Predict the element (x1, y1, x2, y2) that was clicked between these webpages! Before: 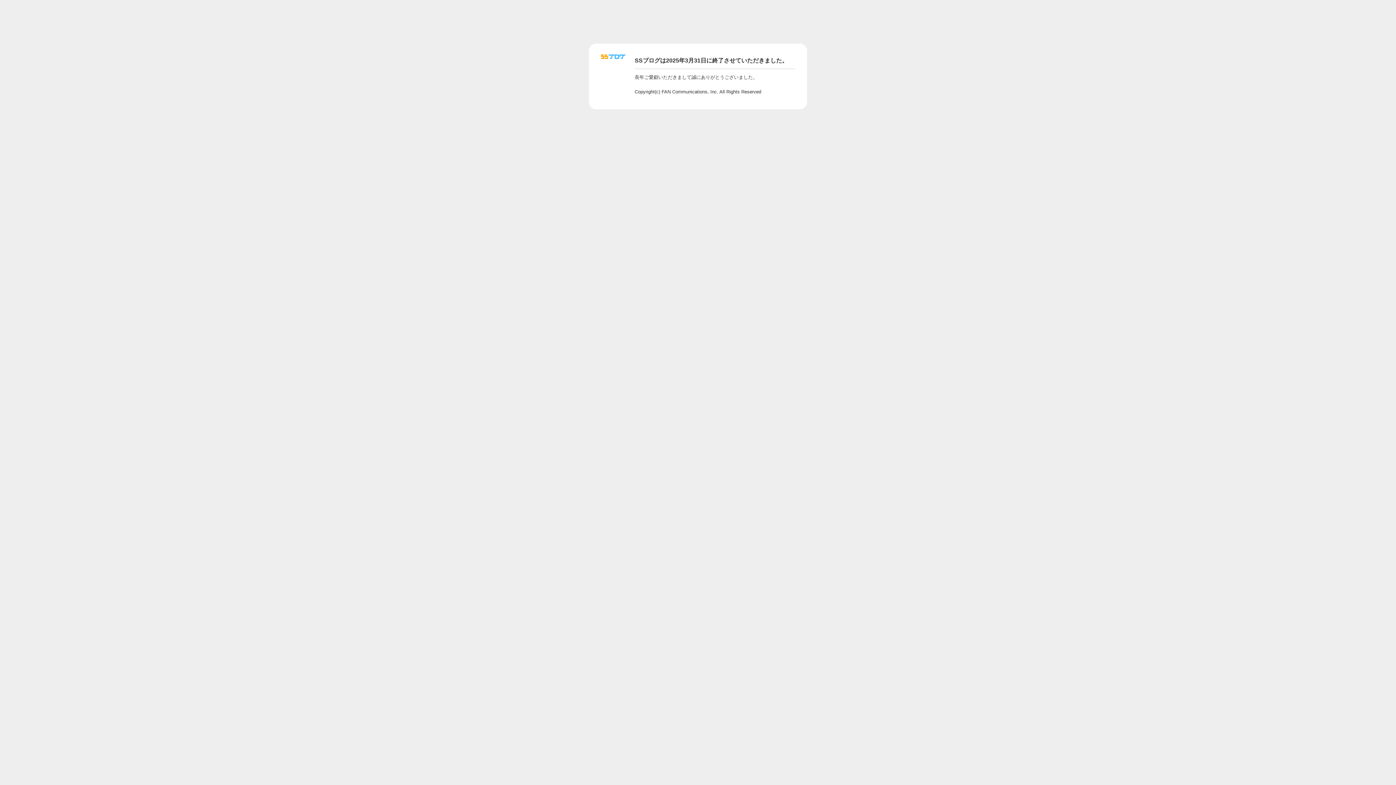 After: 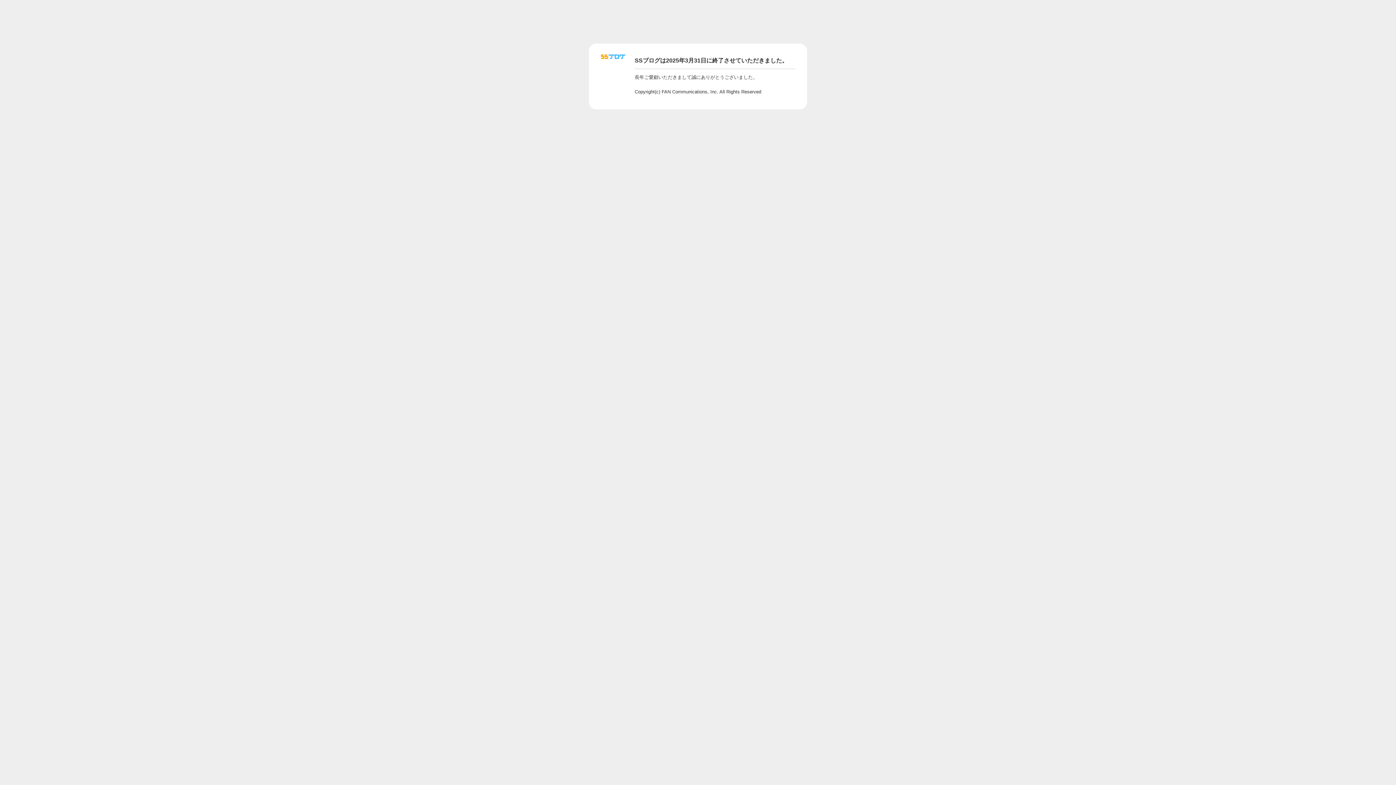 Action: bbox: (601, 56, 625, 62)